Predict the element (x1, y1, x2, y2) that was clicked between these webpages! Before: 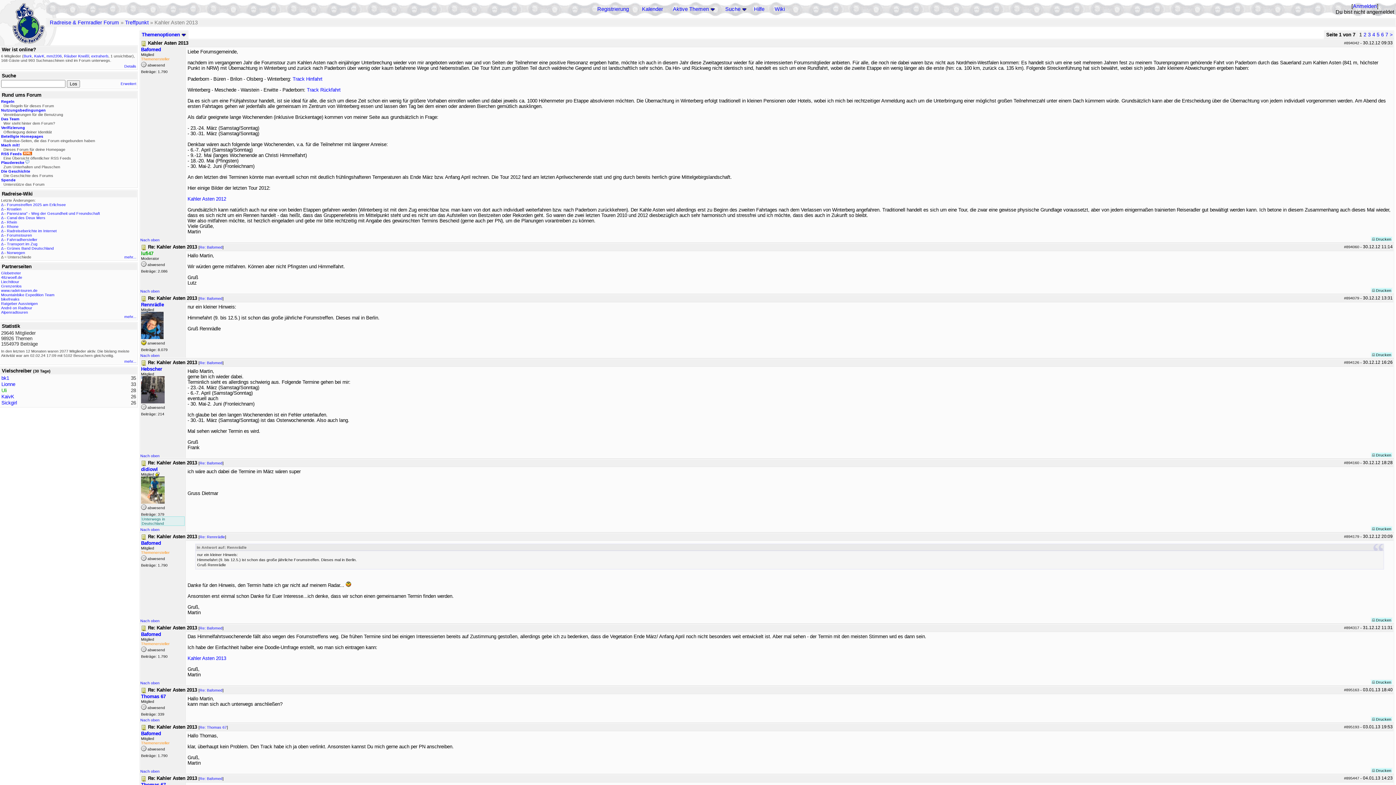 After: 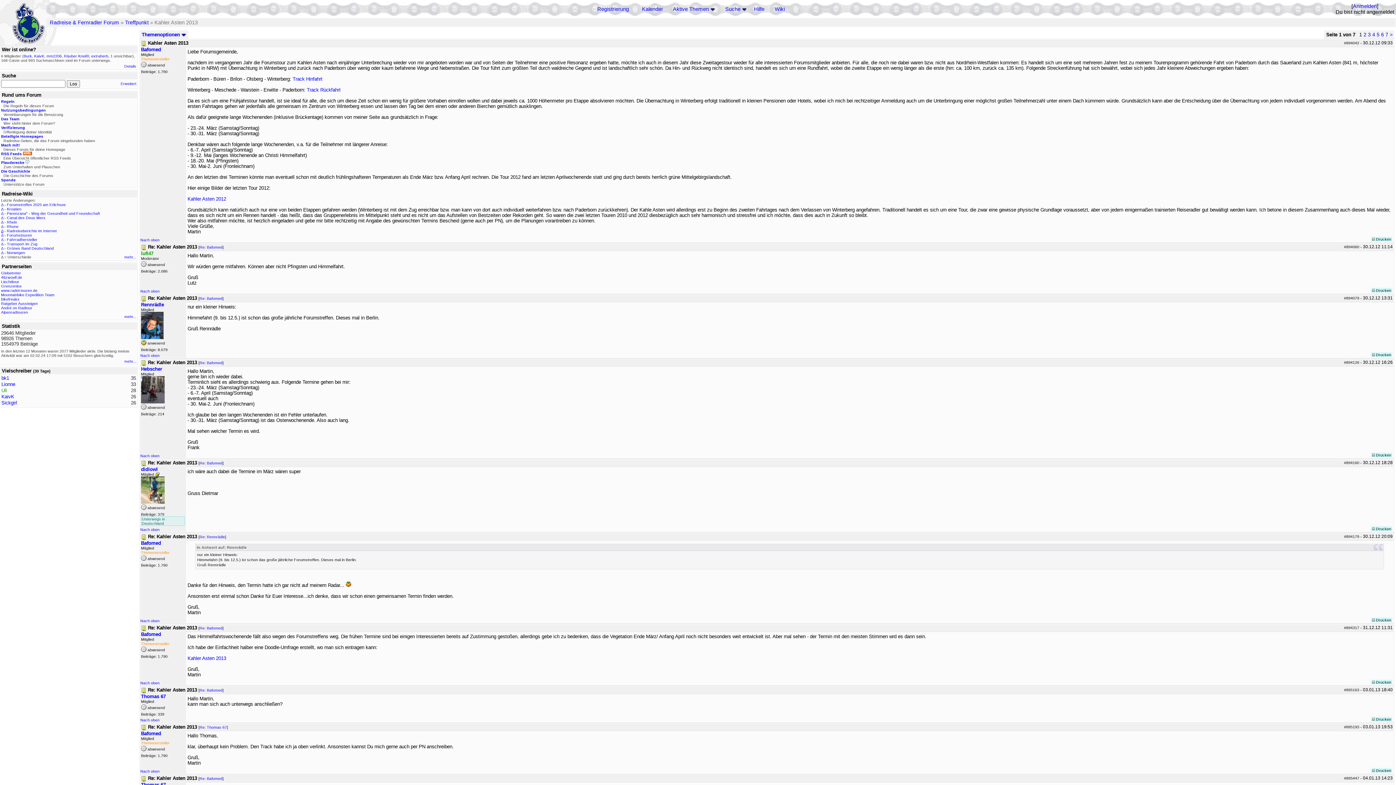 Action: label: Δ bbox: (1, 228, 3, 233)